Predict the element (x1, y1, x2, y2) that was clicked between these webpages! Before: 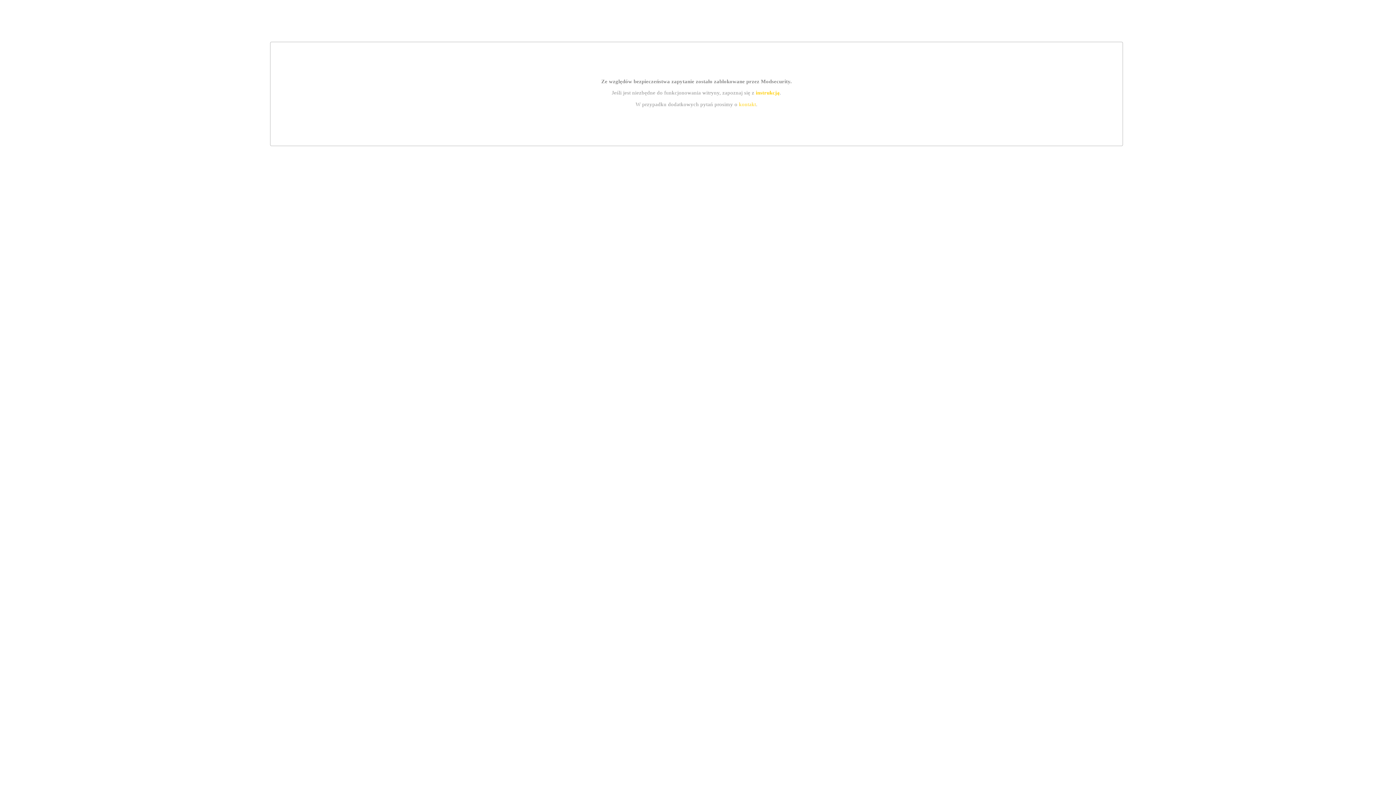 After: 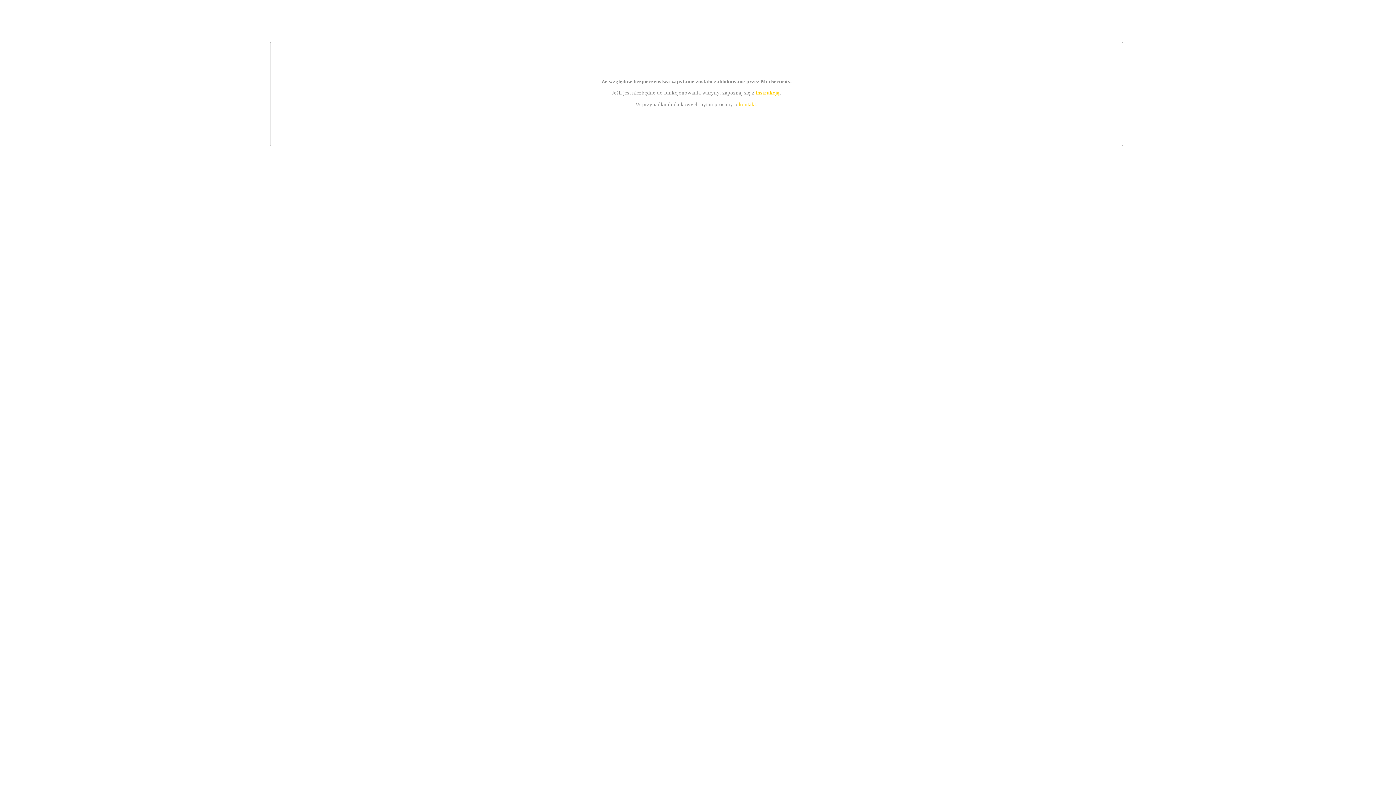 Action: label: kontakt bbox: (739, 101, 756, 107)